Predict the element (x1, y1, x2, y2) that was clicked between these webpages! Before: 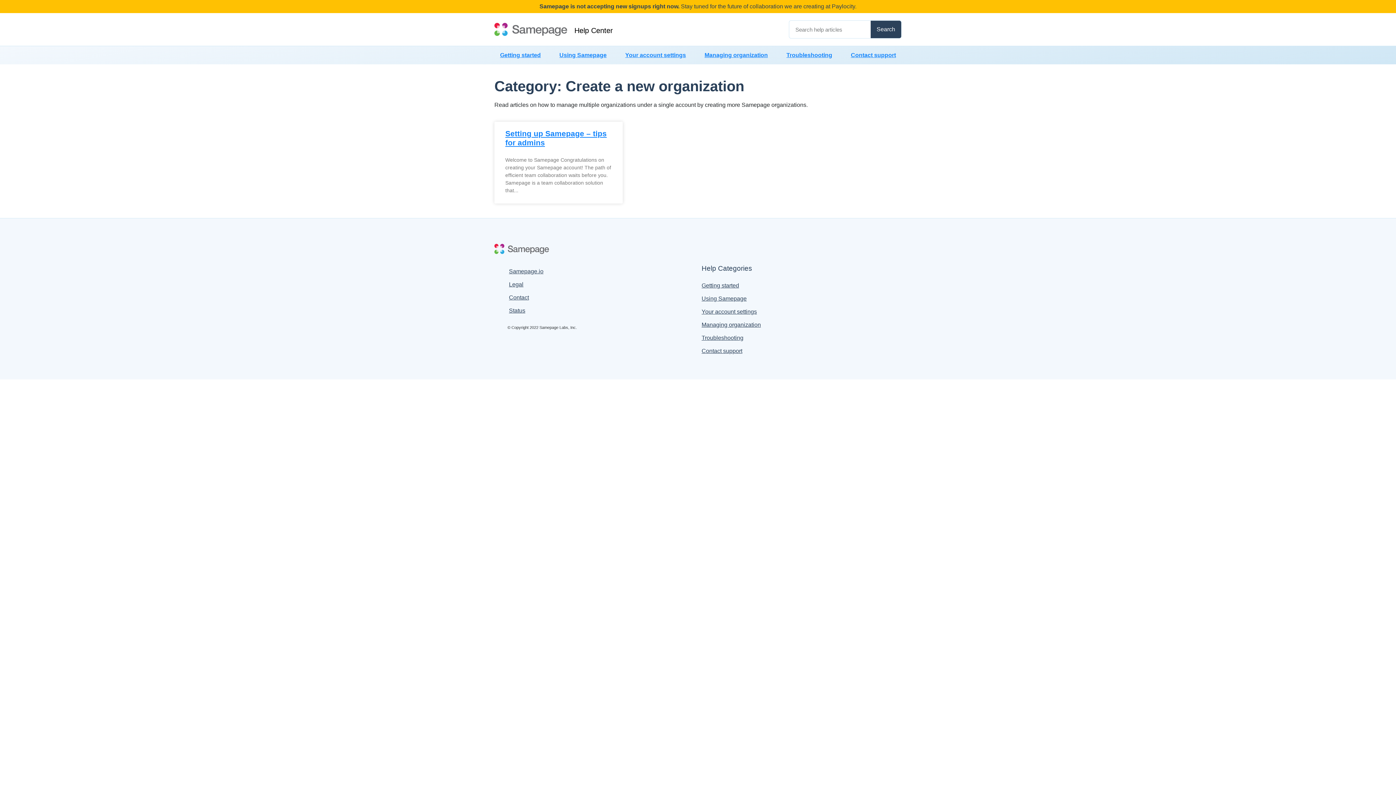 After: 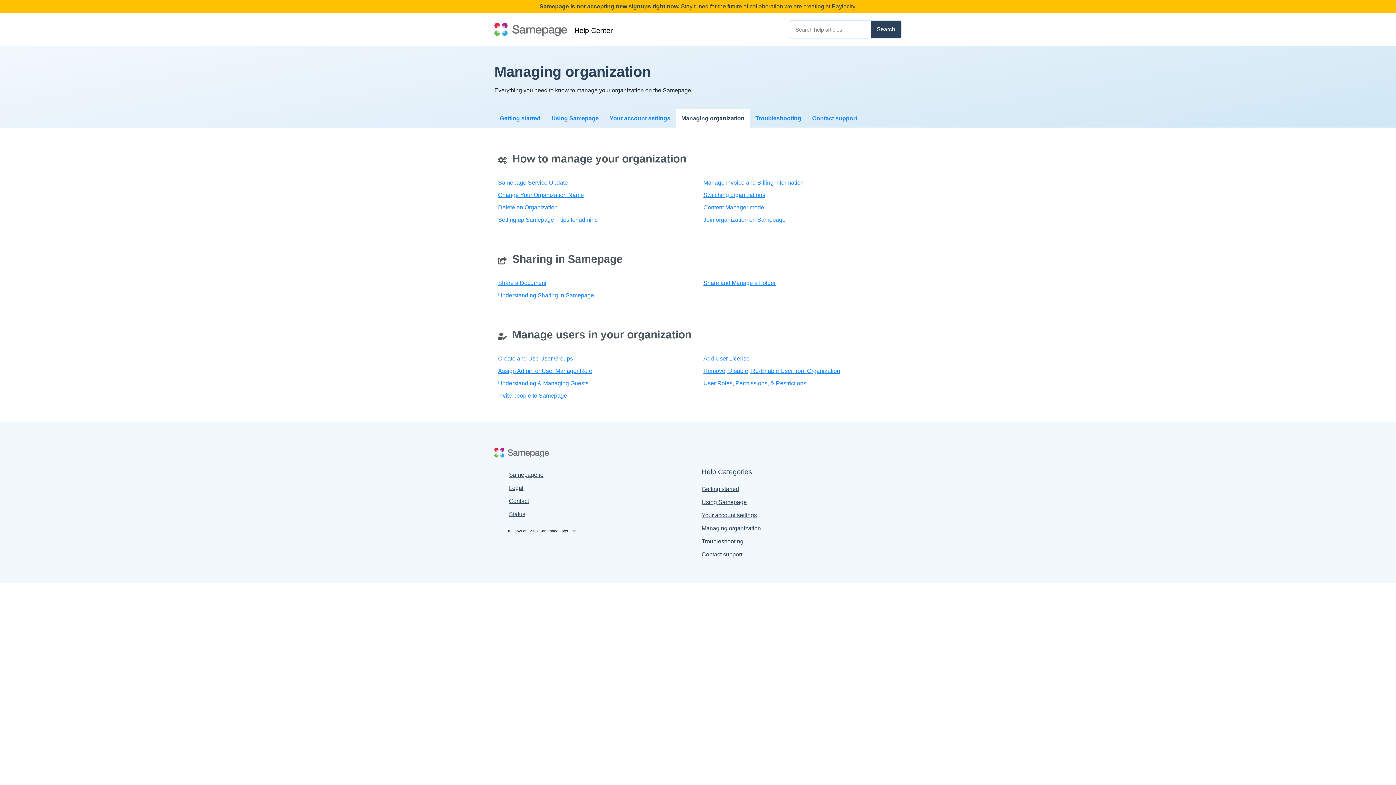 Action: bbox: (701, 318, 796, 331) label: Managing organization